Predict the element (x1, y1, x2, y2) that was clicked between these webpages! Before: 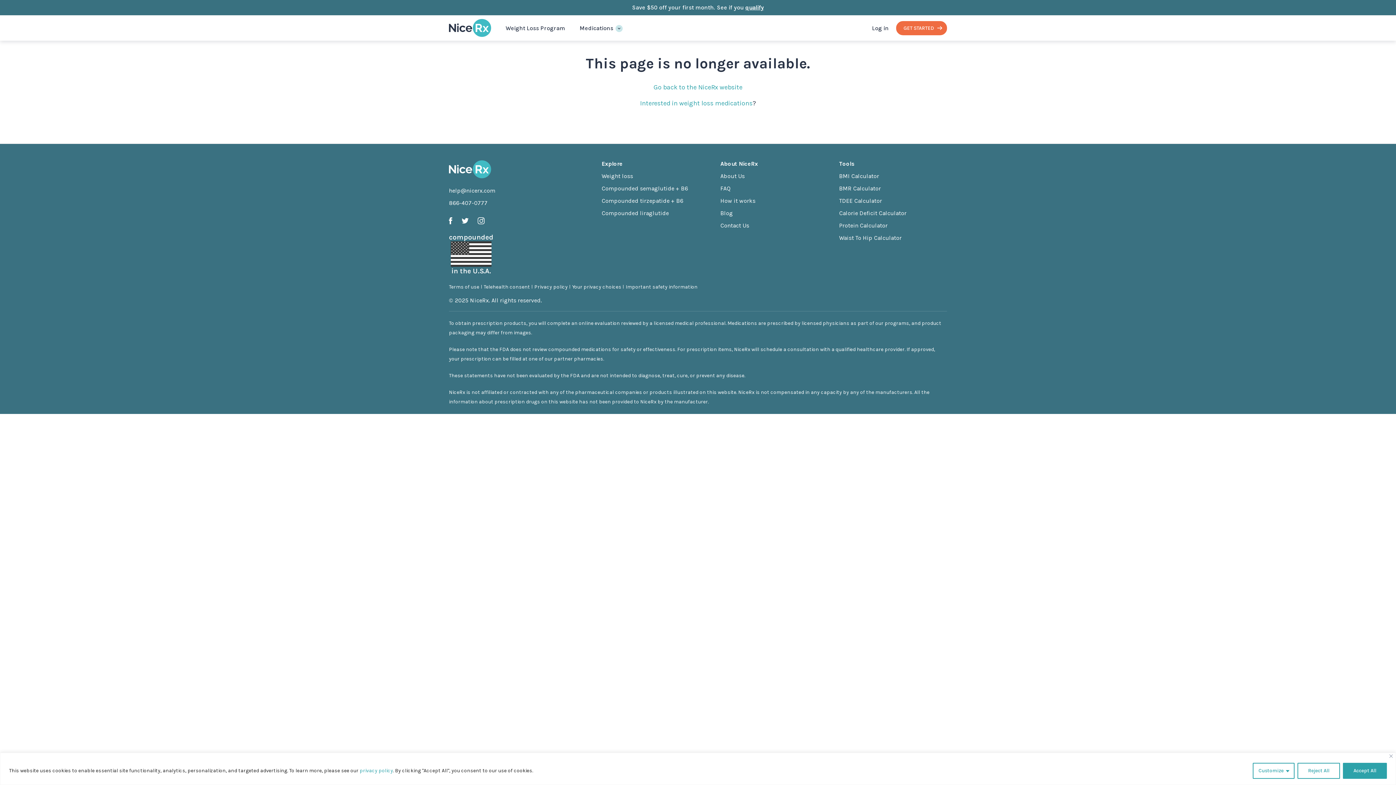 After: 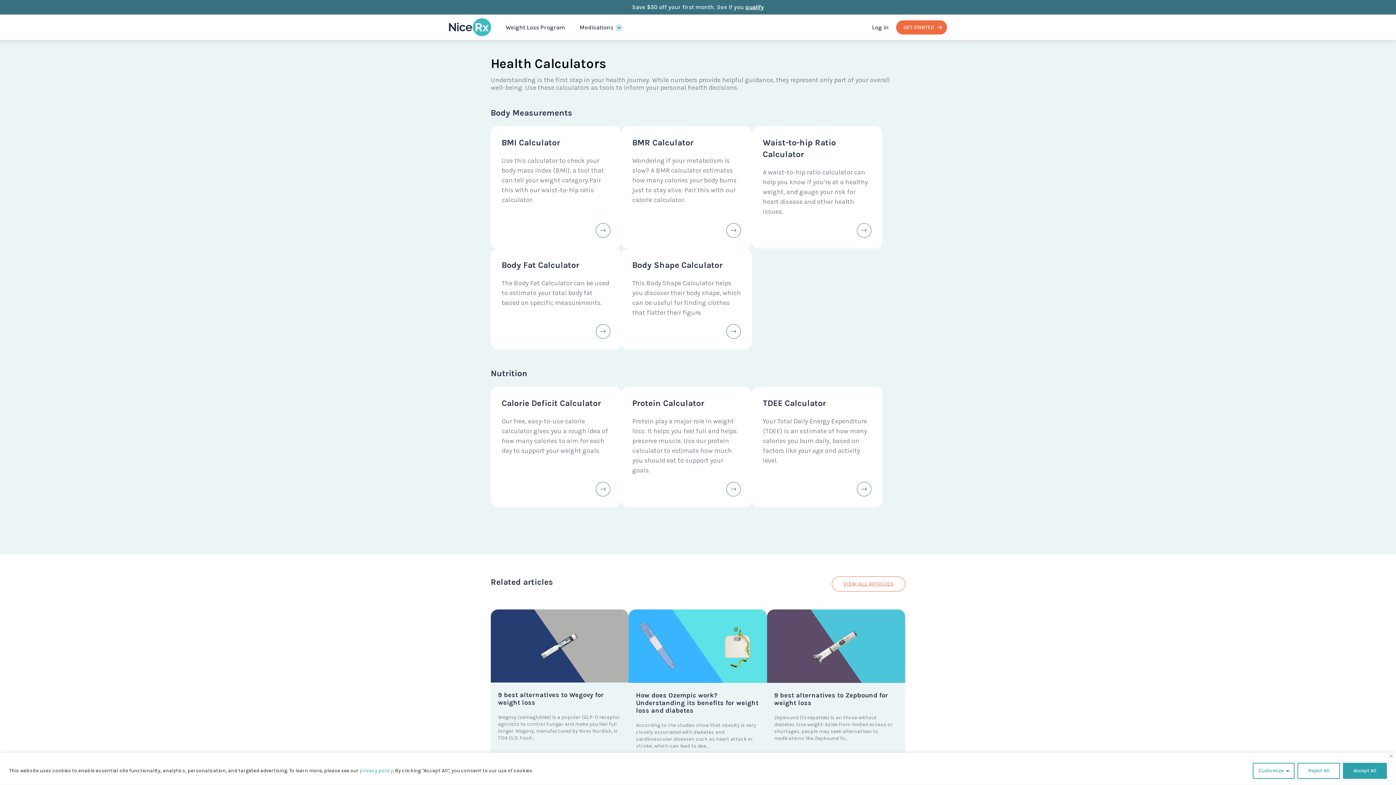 Action: label: Tools bbox: (839, 160, 854, 167)